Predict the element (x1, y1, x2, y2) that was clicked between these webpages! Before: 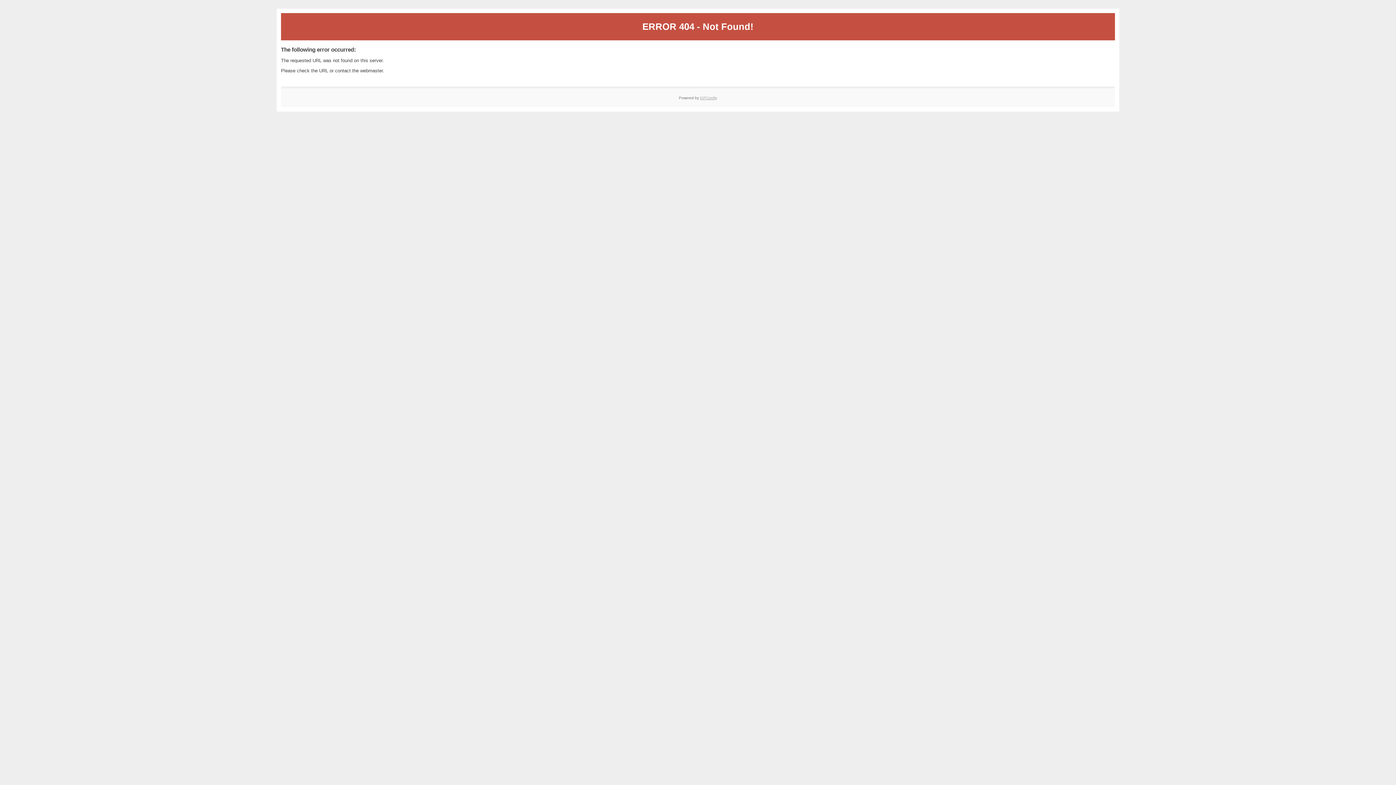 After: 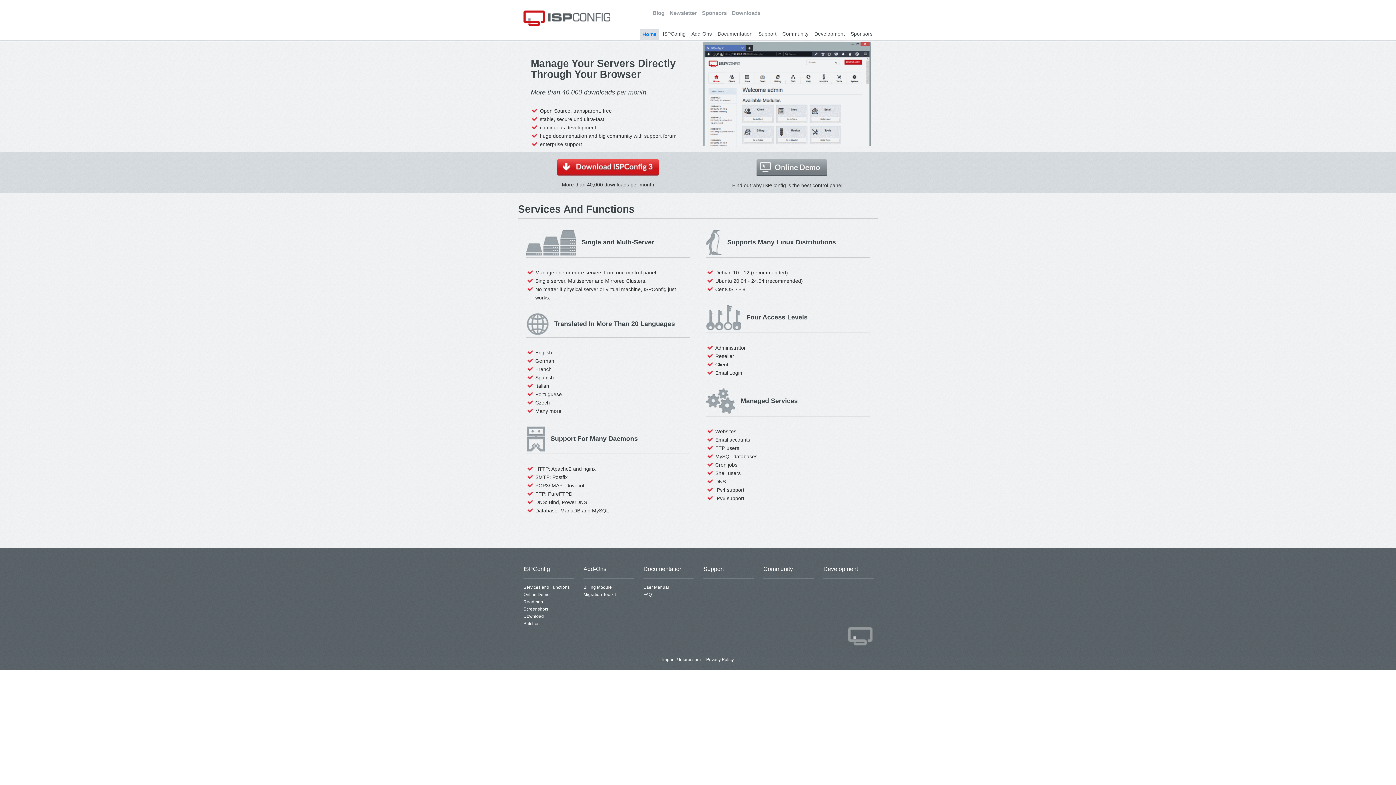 Action: label: ISPConfig bbox: (700, 95, 717, 99)